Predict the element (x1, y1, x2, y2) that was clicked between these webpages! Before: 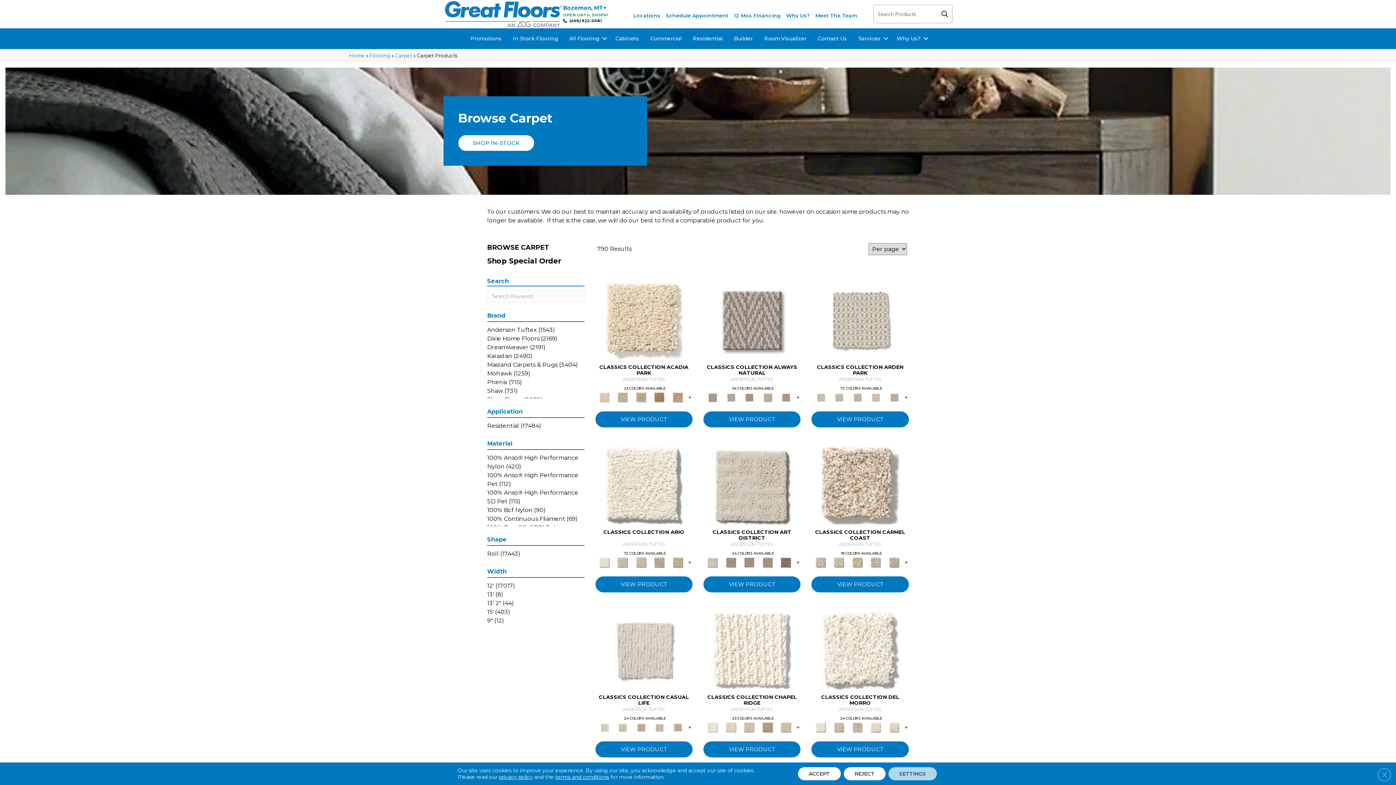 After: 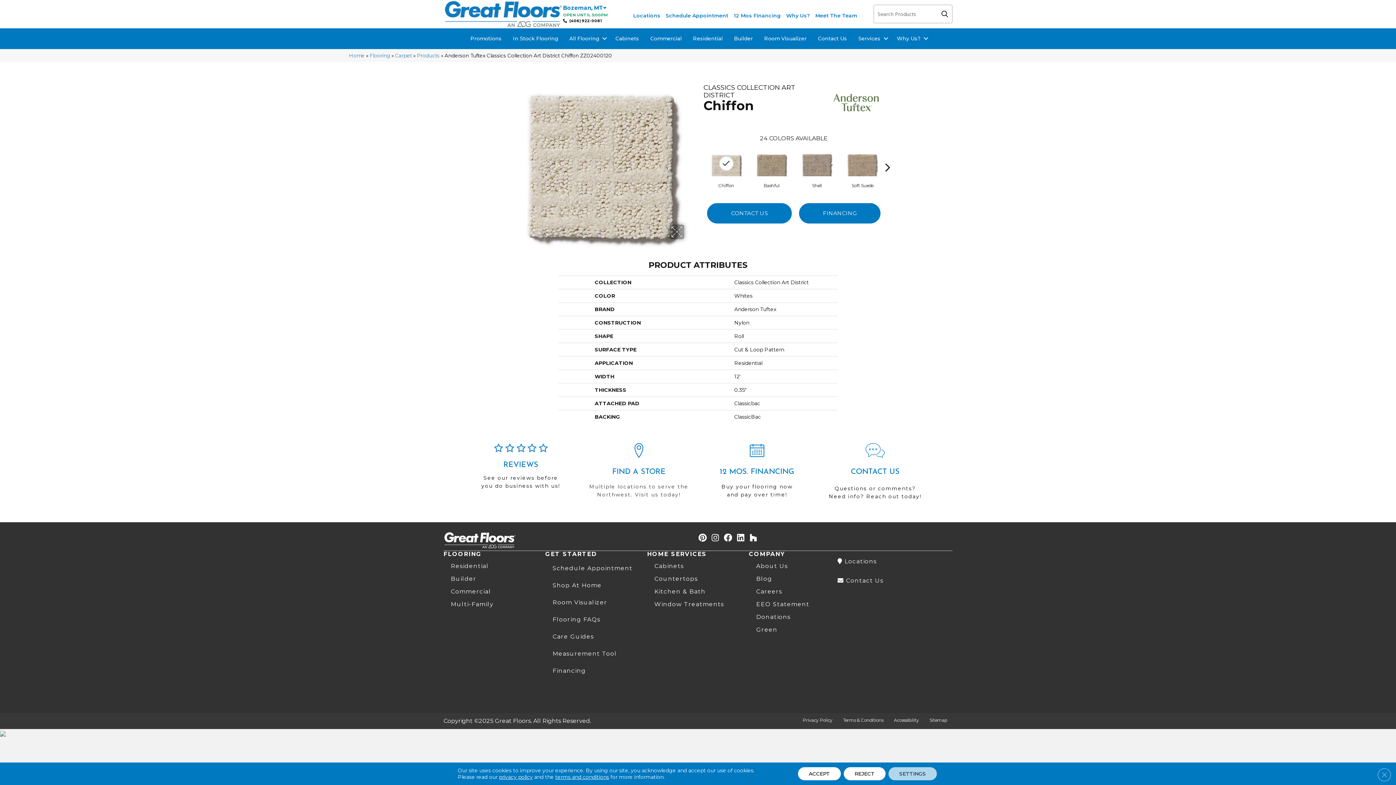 Action: bbox: (704, 559, 720, 565)